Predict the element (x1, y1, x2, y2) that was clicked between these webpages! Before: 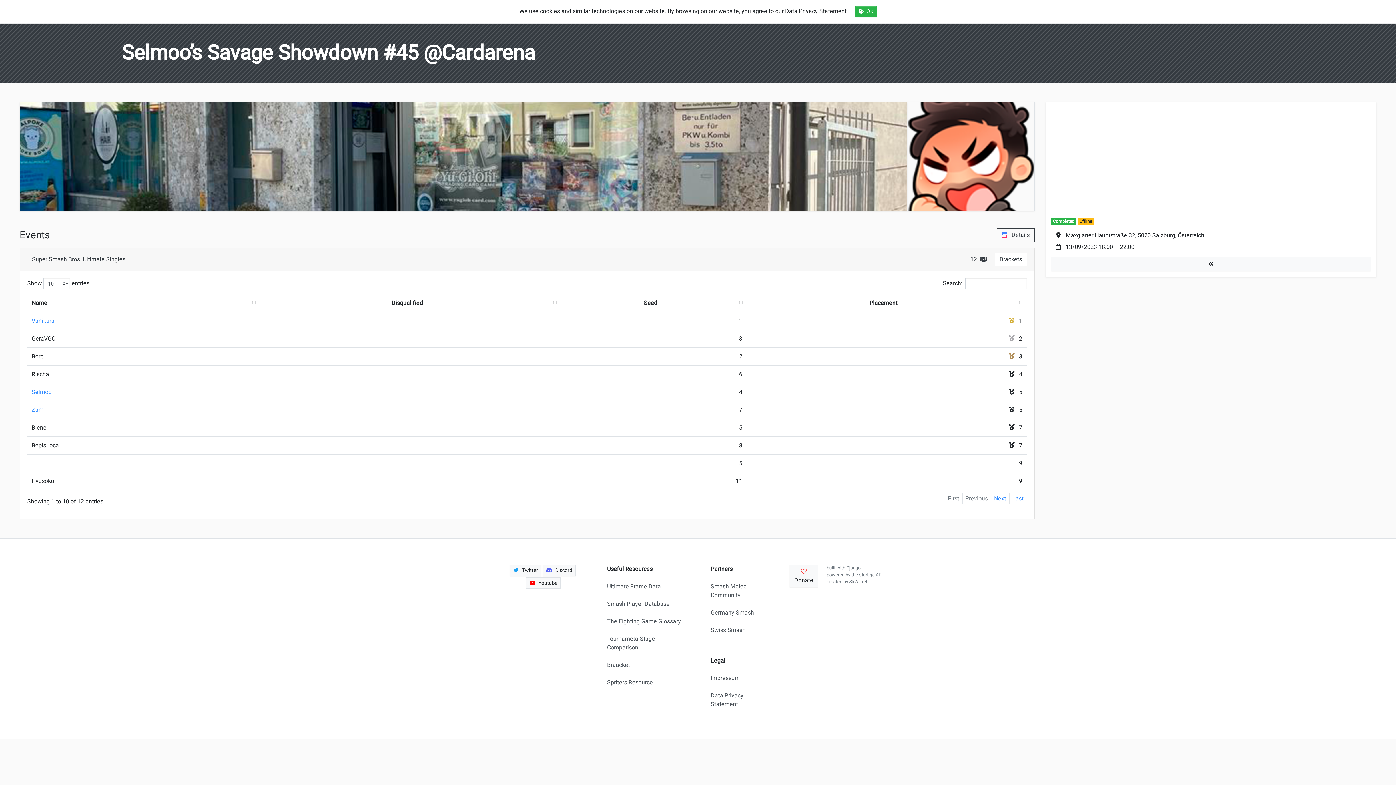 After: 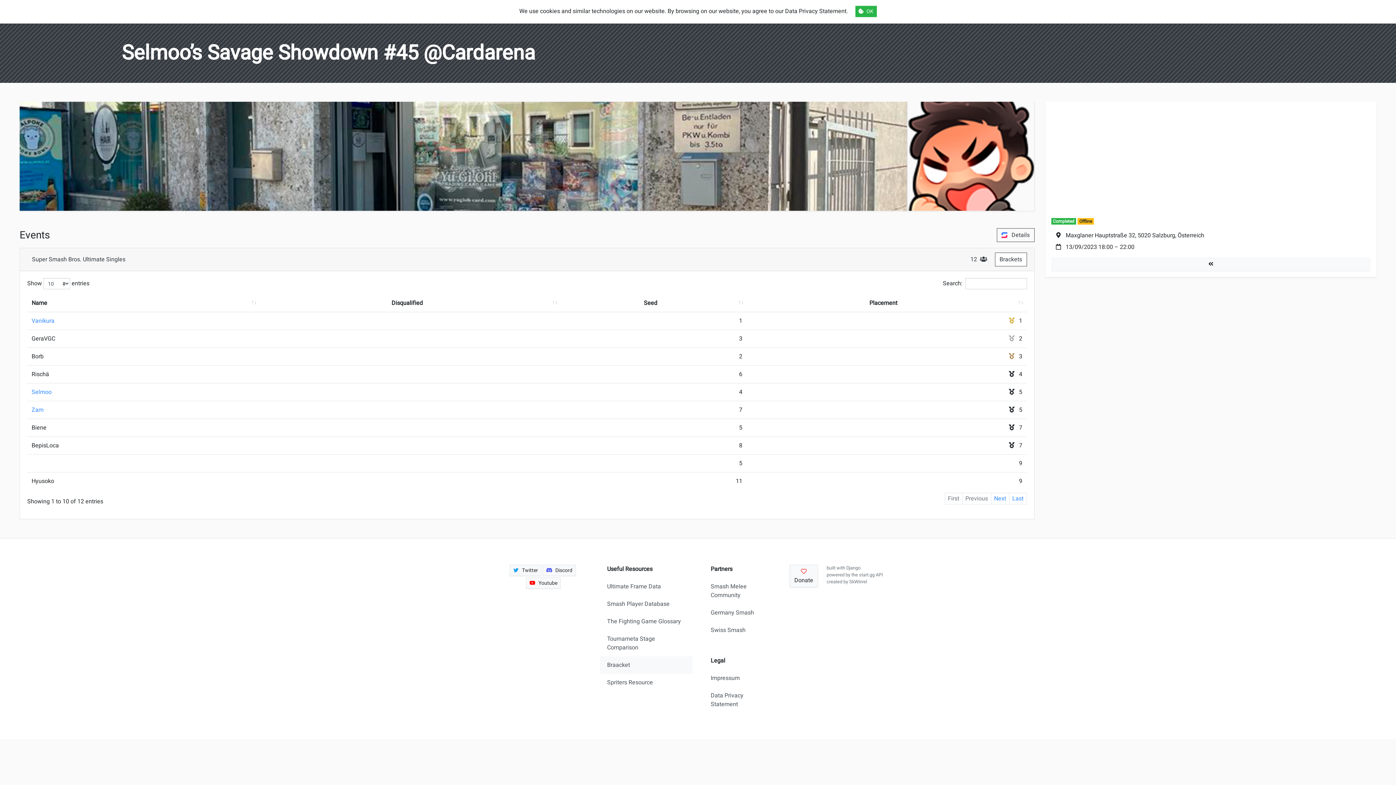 Action: bbox: (600, 656, 692, 674) label: Braacket